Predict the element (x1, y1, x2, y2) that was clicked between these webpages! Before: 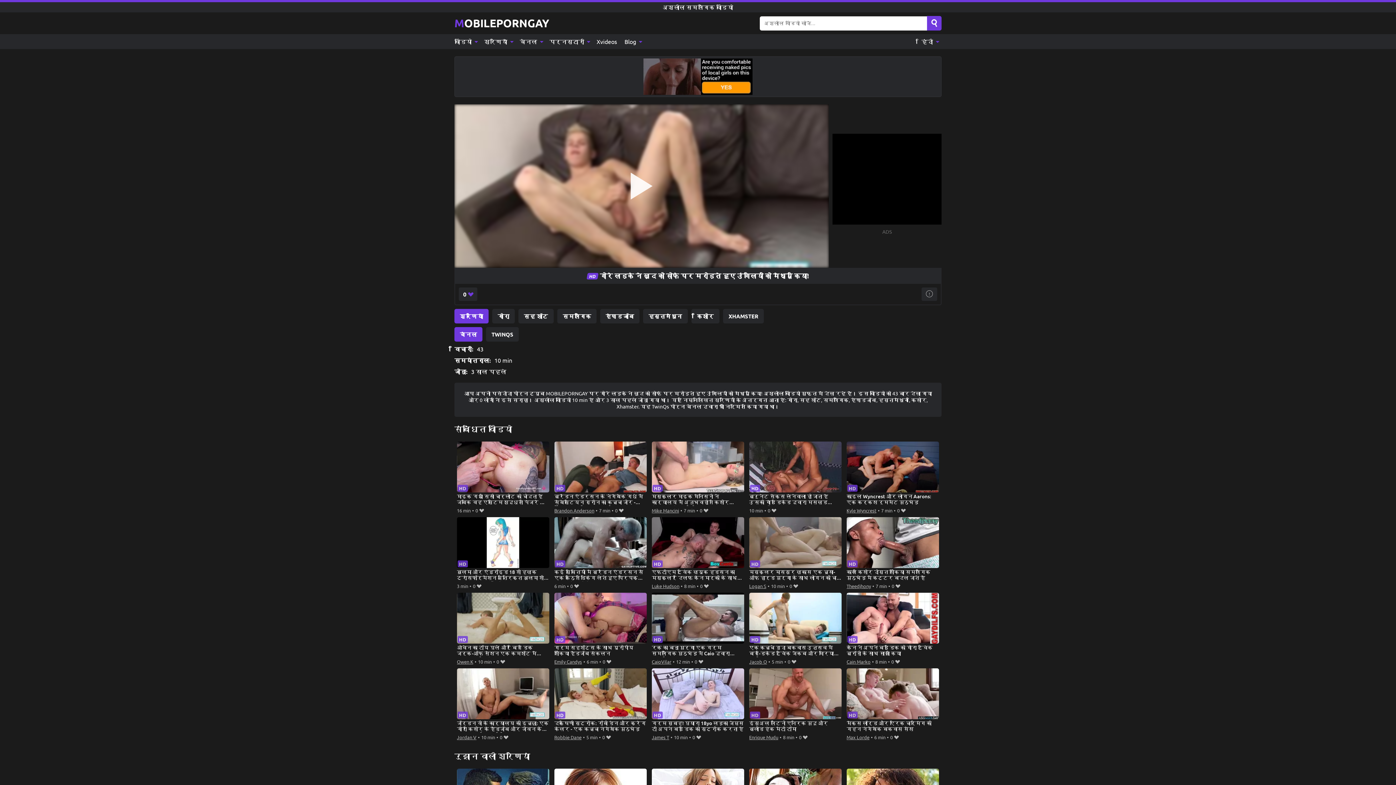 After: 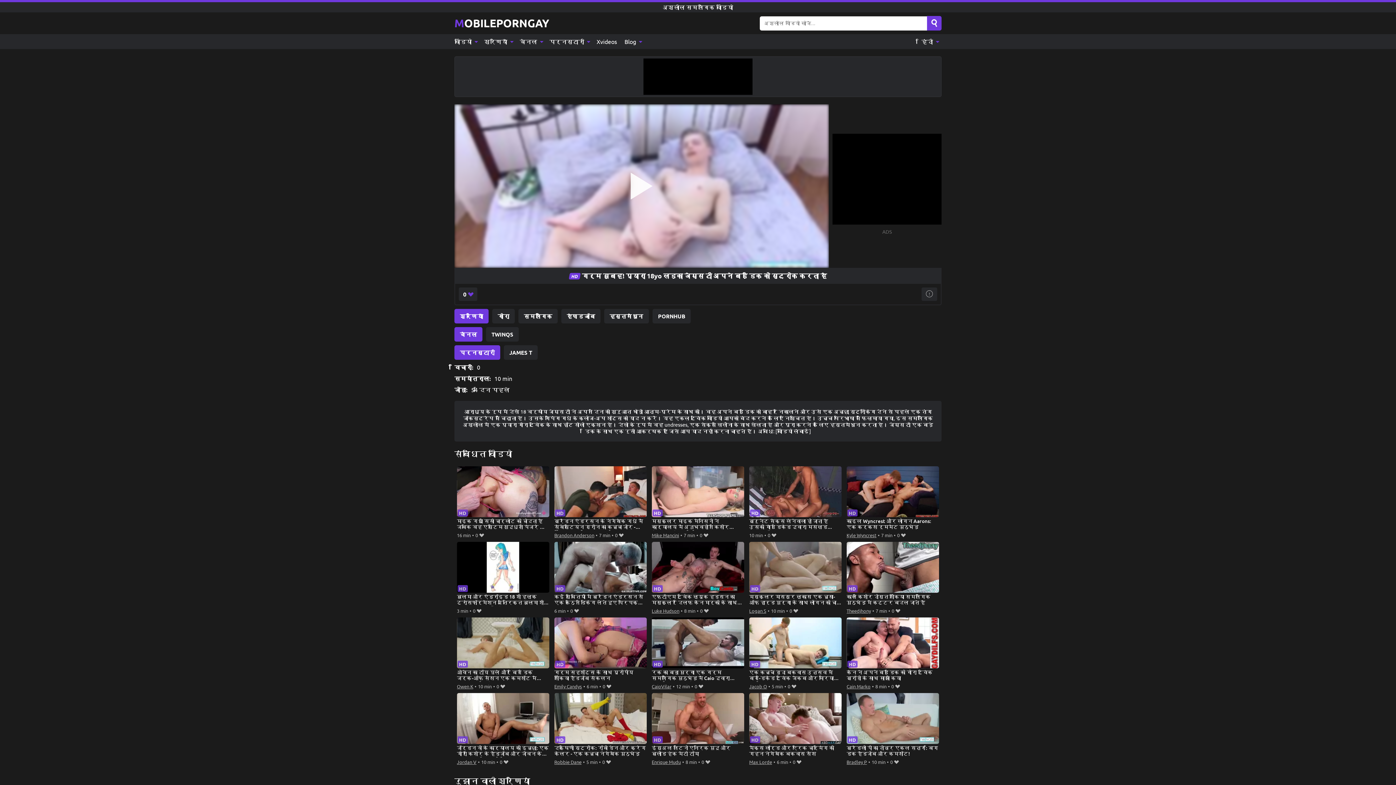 Action: label: गर्म सुबह! प्यारा 18yo लड़का जेम्स टी अपने बड़े डिक को स्ट्रोक करता है bbox: (651, 668, 744, 733)